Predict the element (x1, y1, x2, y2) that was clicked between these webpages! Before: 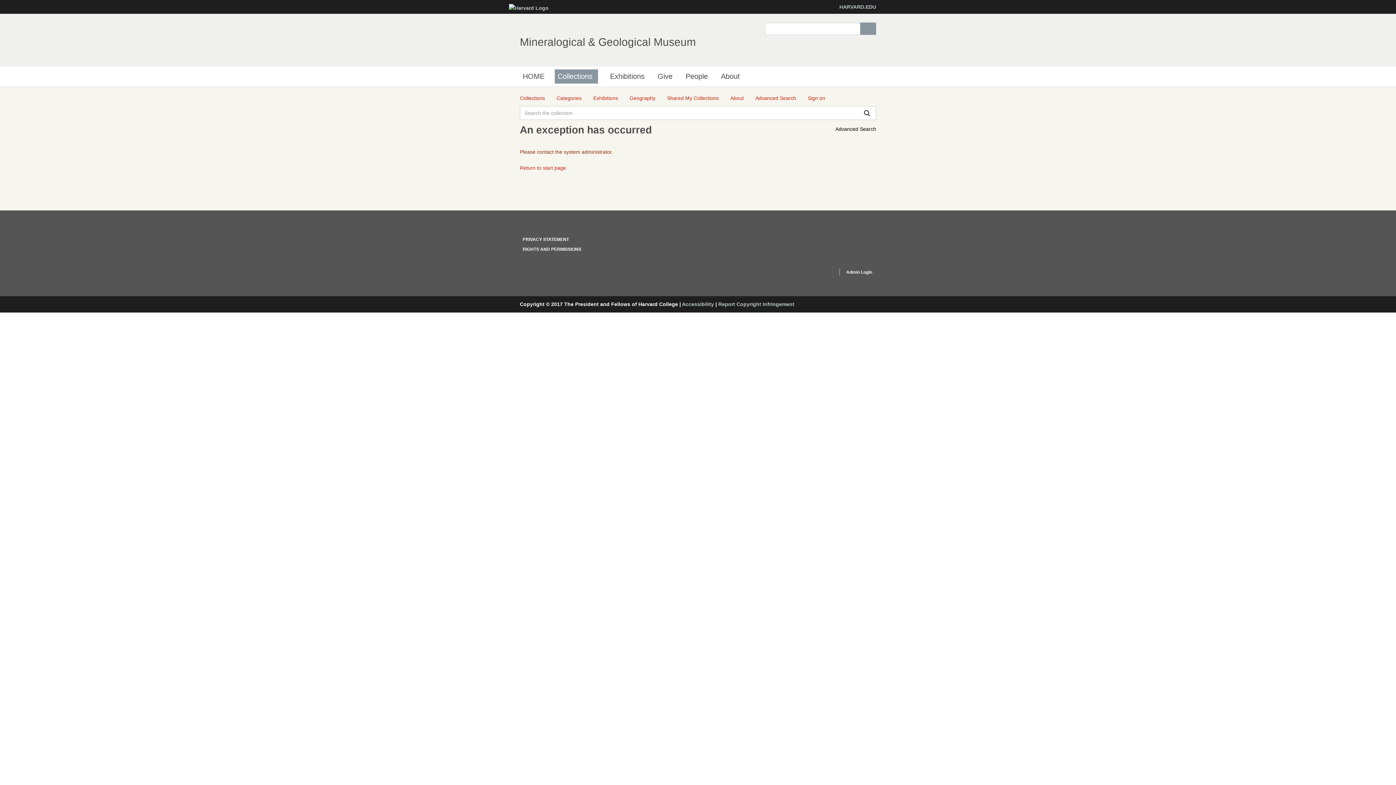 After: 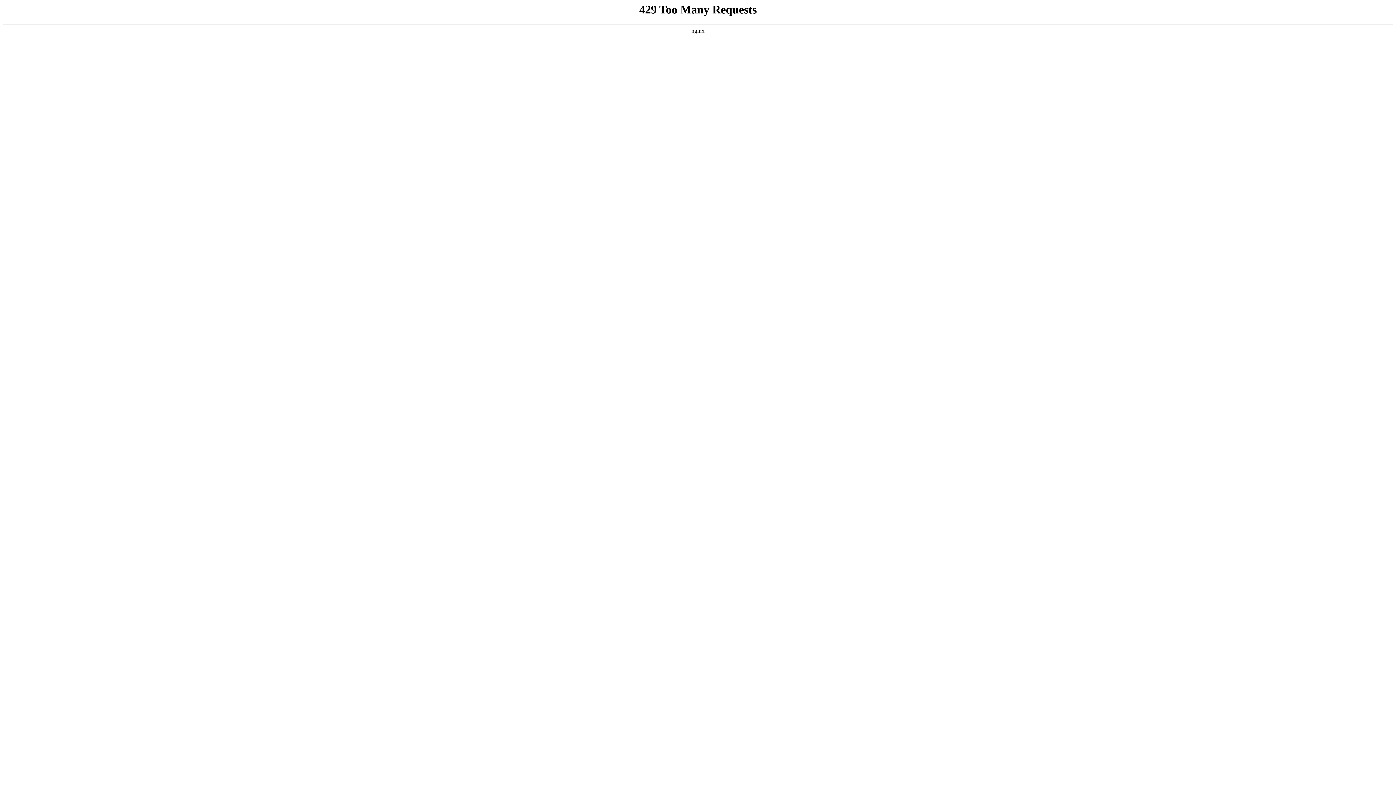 Action: bbox: (839, 4, 876, 9) label: HARVARD.EDU